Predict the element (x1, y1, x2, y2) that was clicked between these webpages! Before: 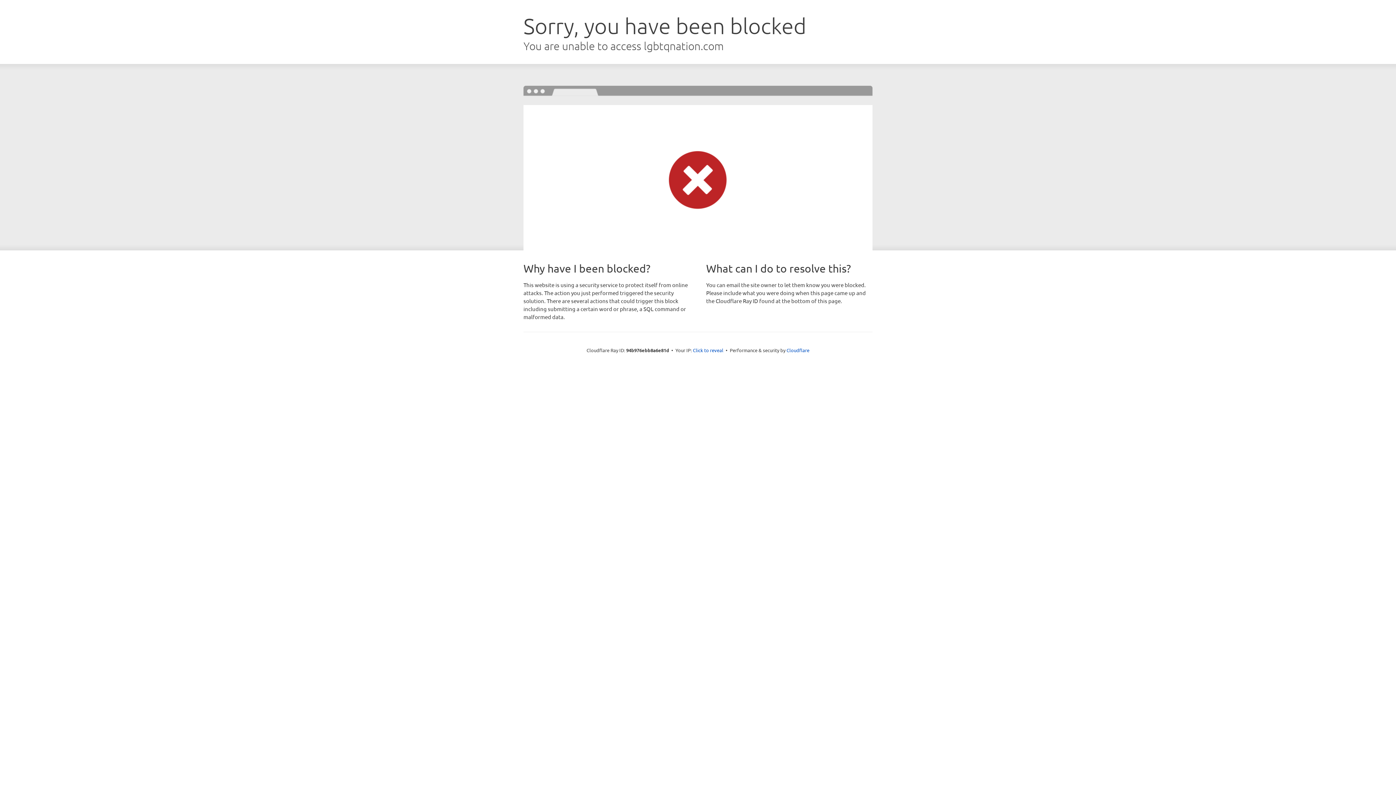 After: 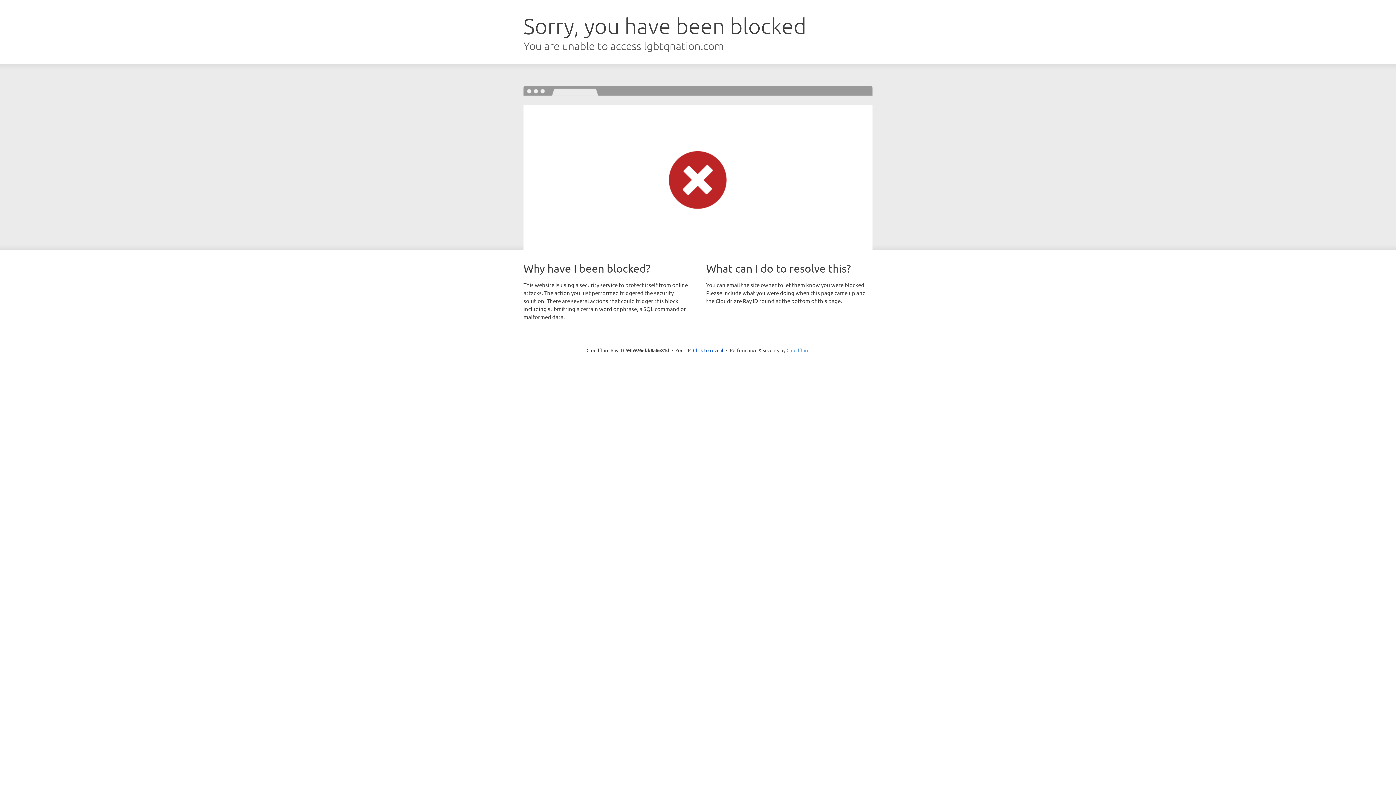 Action: label: Cloudflare bbox: (786, 347, 809, 353)